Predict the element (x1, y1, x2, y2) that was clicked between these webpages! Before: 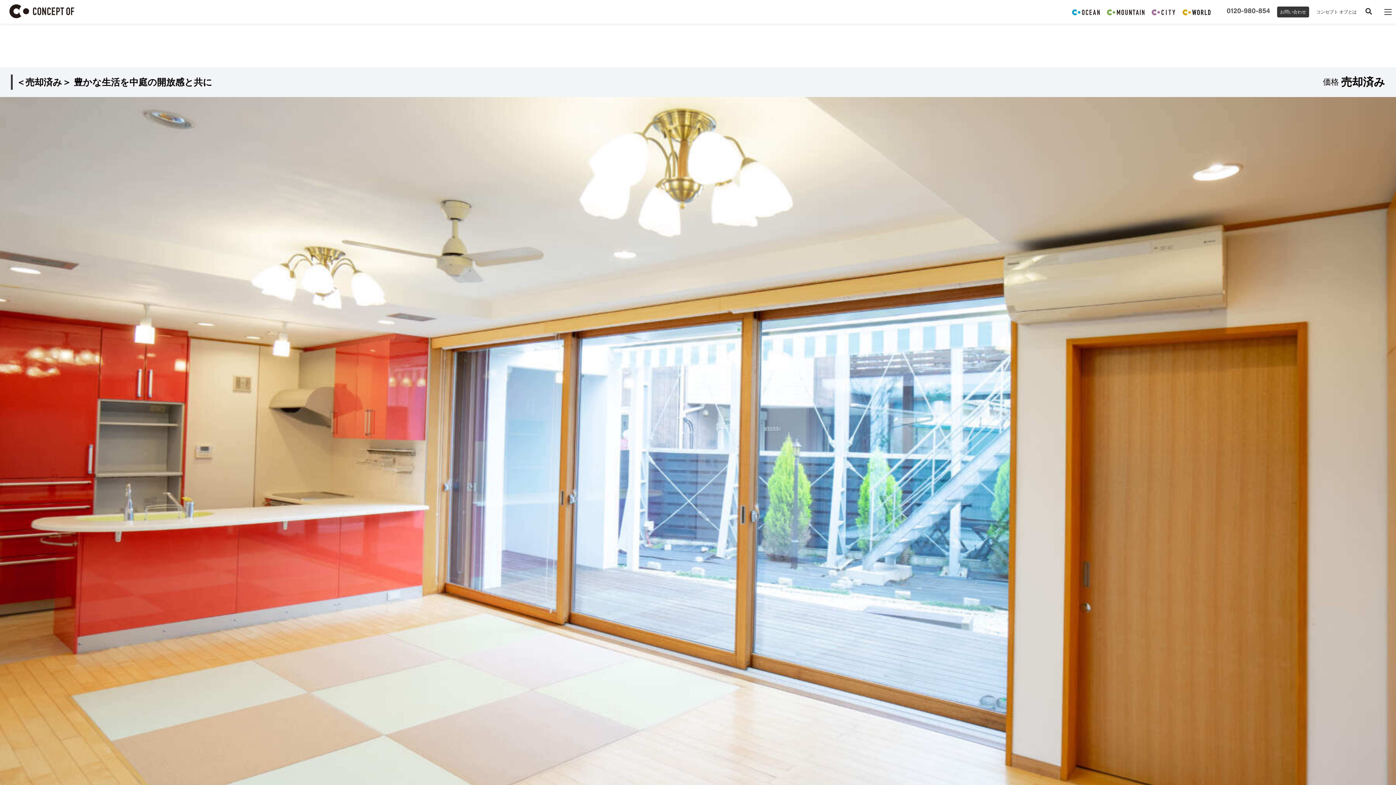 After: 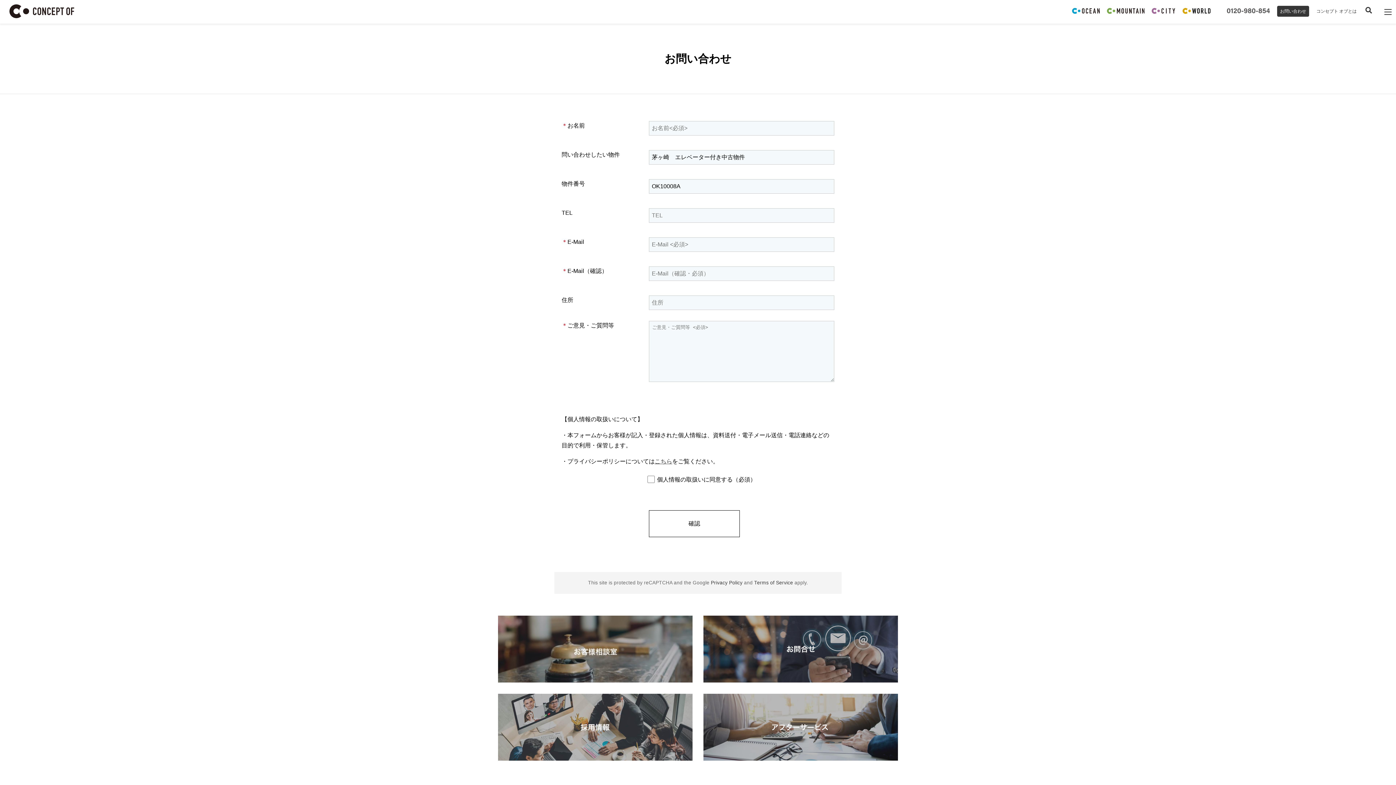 Action: label: お問い合わせ bbox: (1277, 6, 1309, 17)